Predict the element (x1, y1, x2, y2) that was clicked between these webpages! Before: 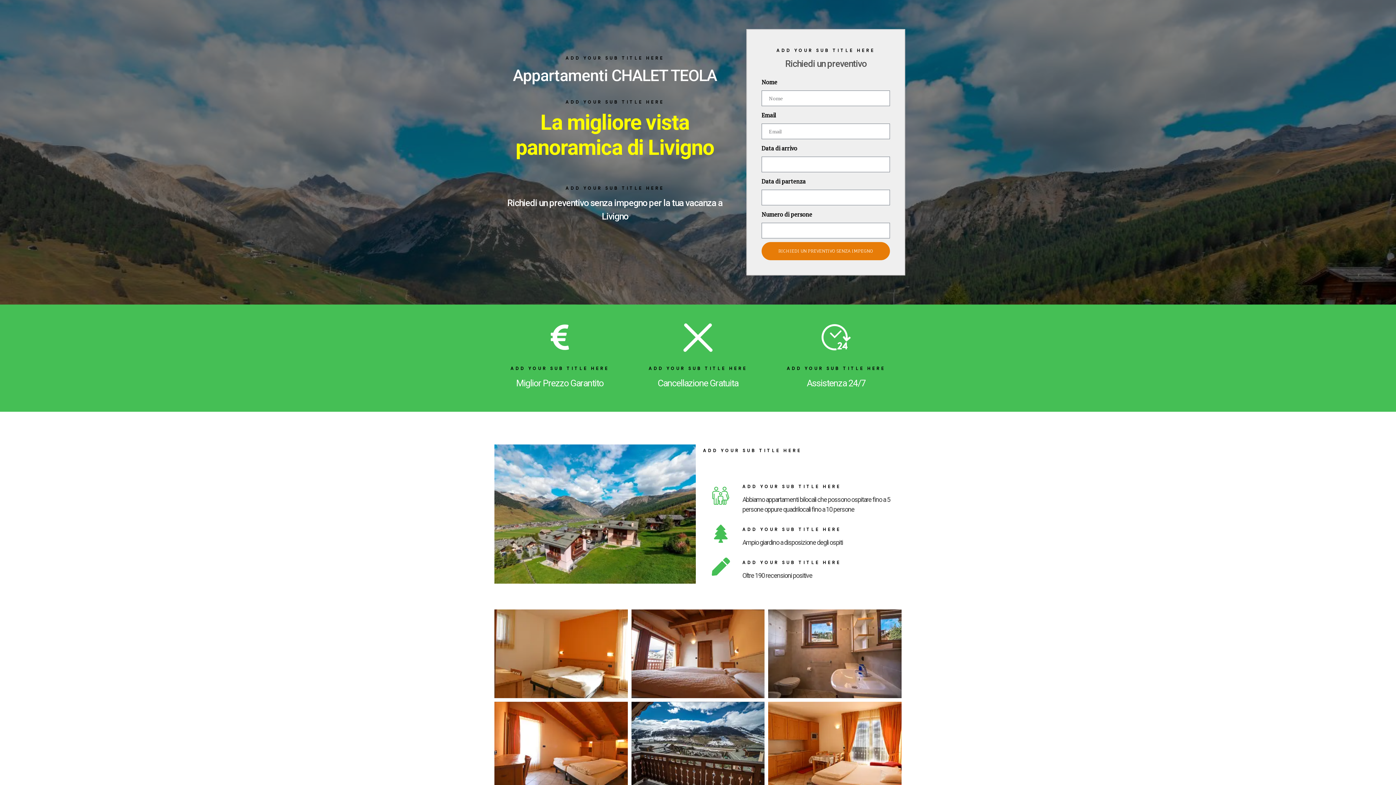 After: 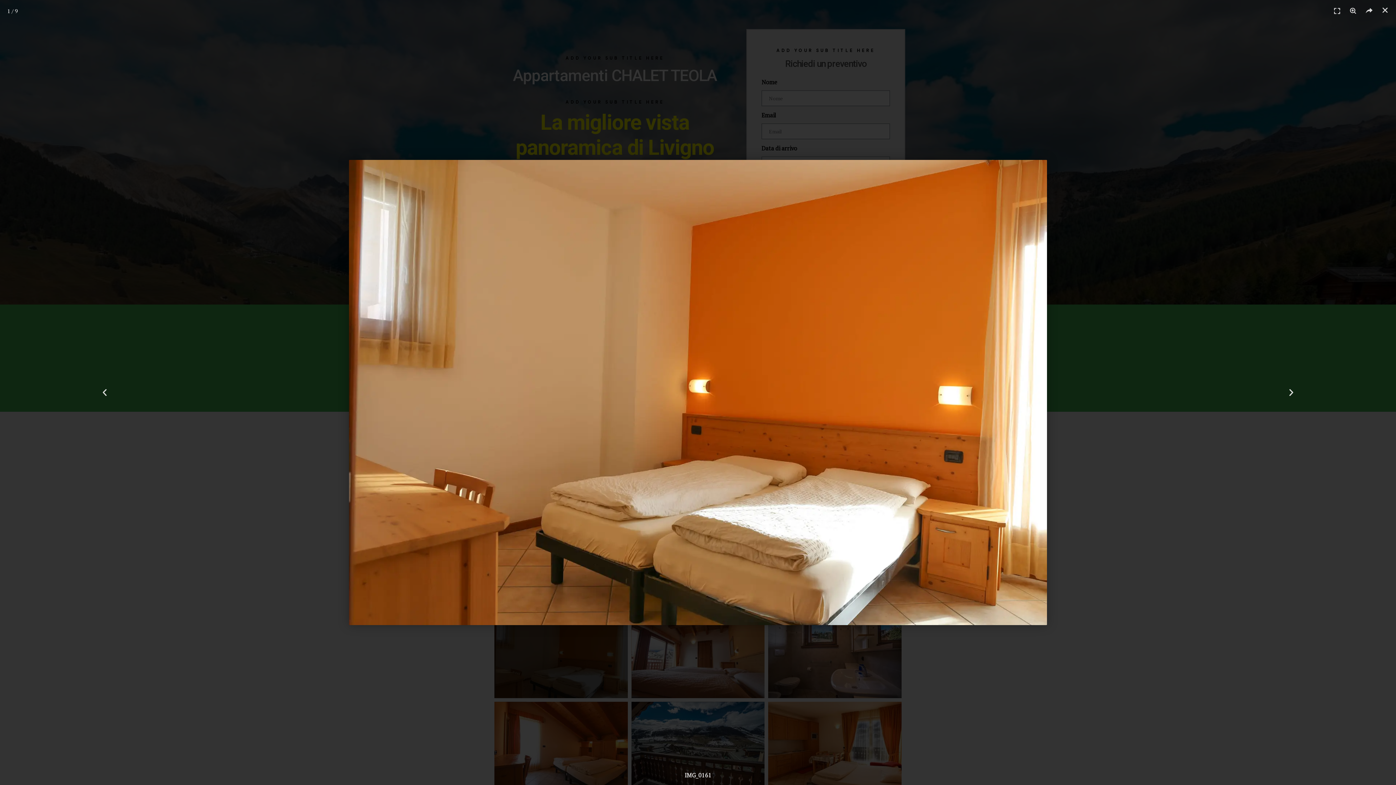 Action: bbox: (494, 609, 627, 698)